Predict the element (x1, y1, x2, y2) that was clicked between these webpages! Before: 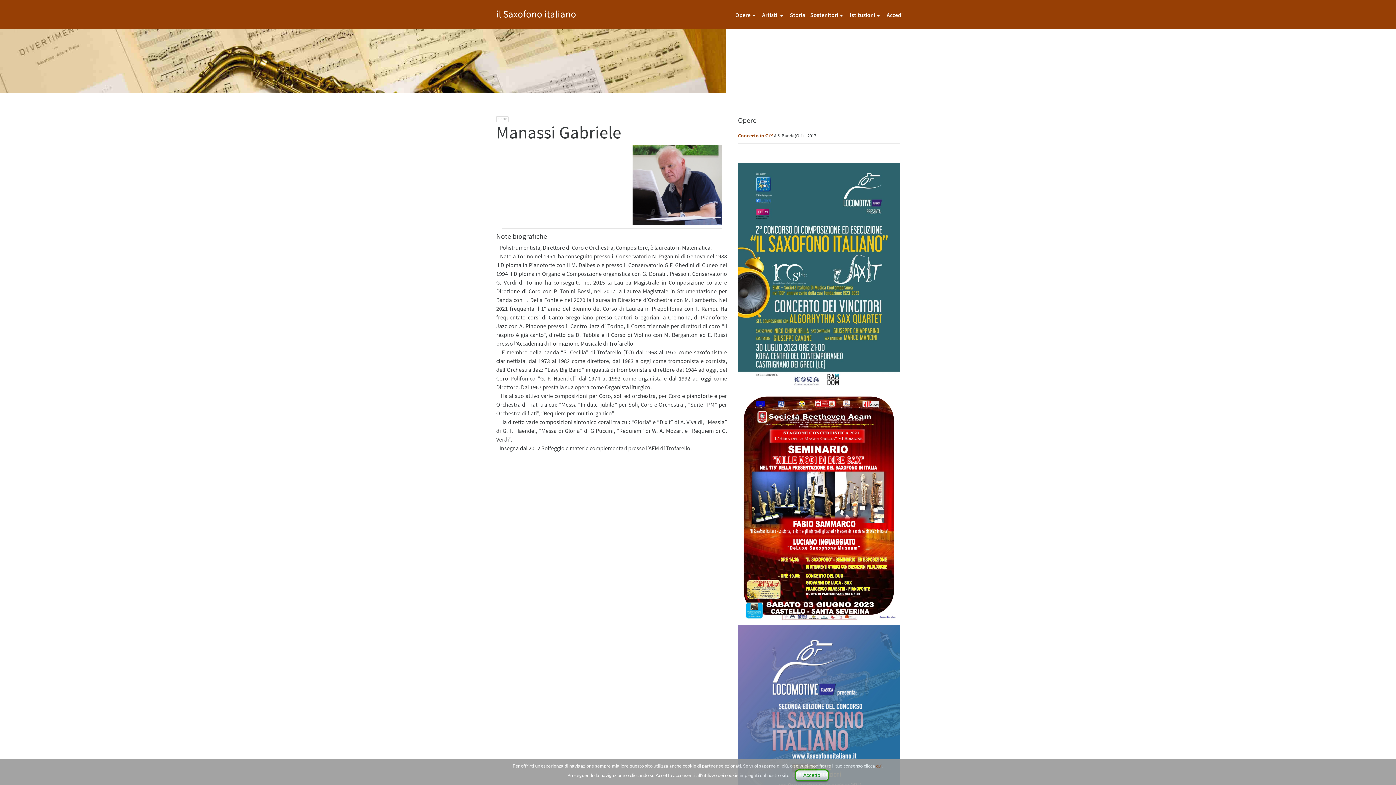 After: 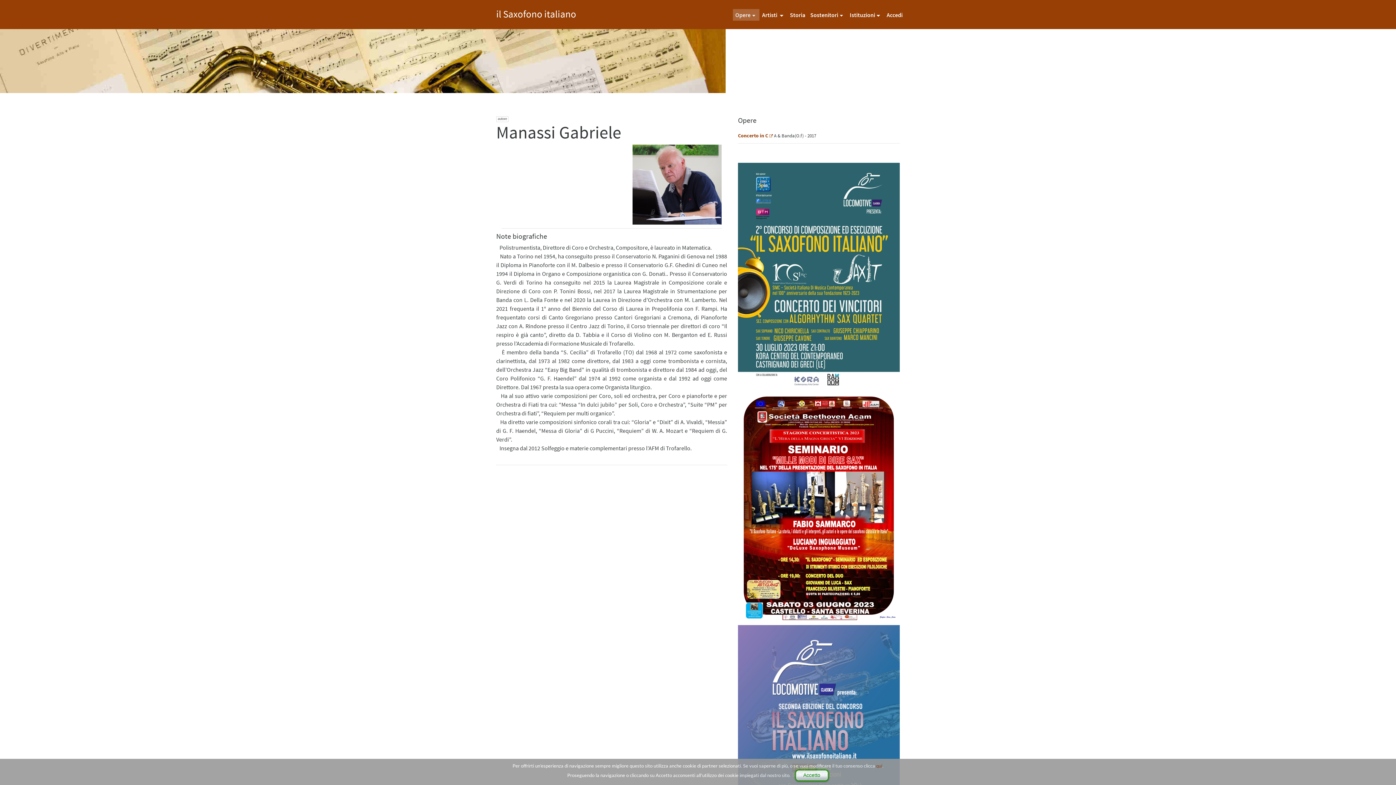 Action: bbox: (732, 9, 759, 20) label: Opere